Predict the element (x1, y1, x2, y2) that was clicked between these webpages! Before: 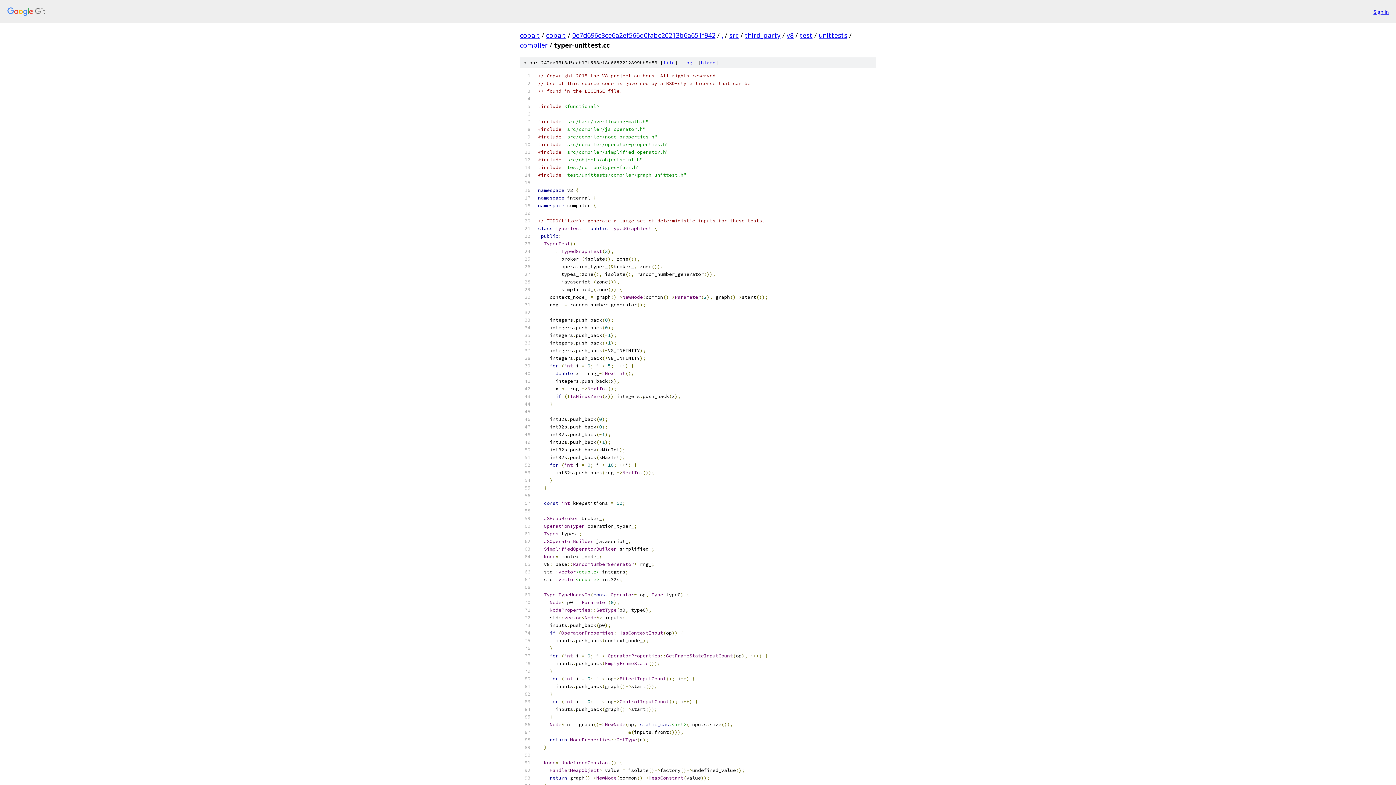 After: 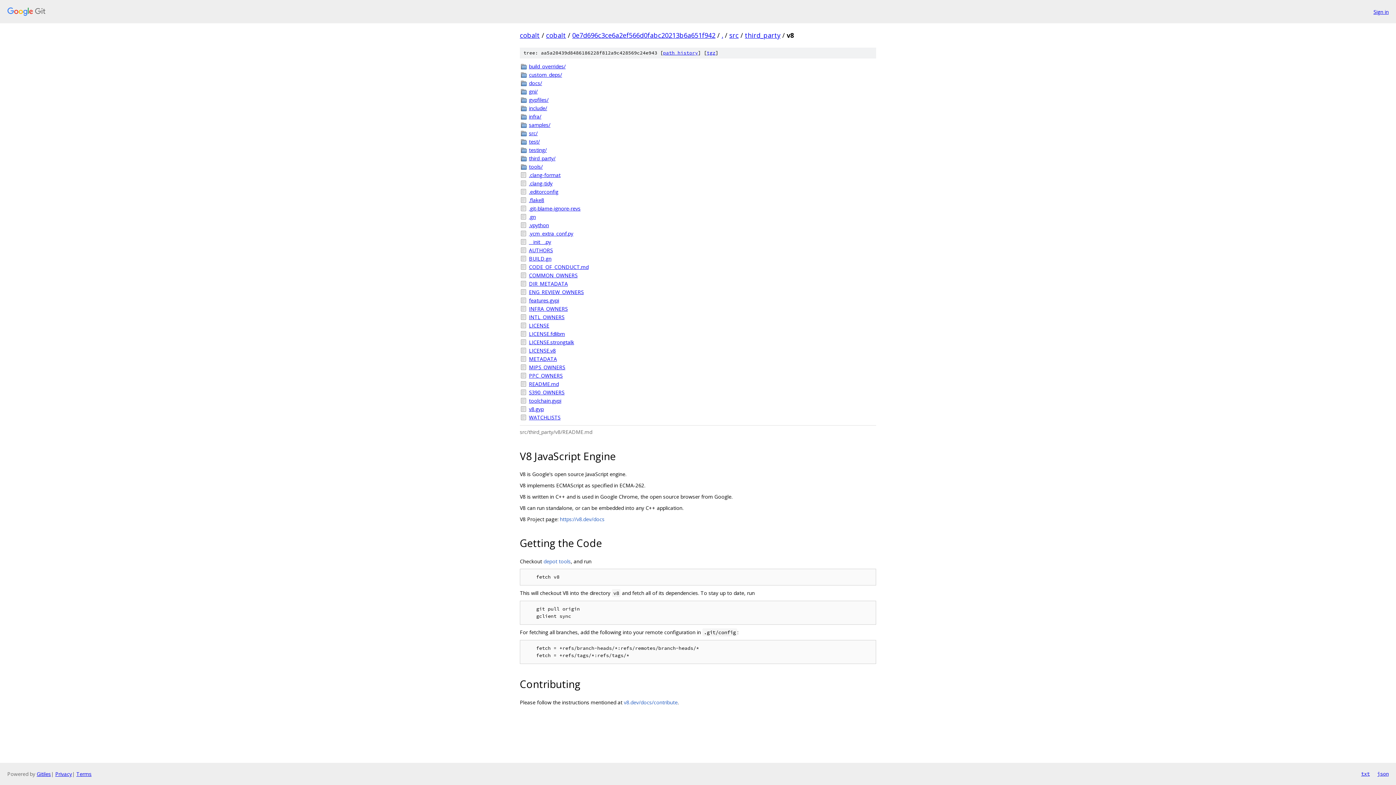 Action: bbox: (786, 30, 793, 39) label: v8